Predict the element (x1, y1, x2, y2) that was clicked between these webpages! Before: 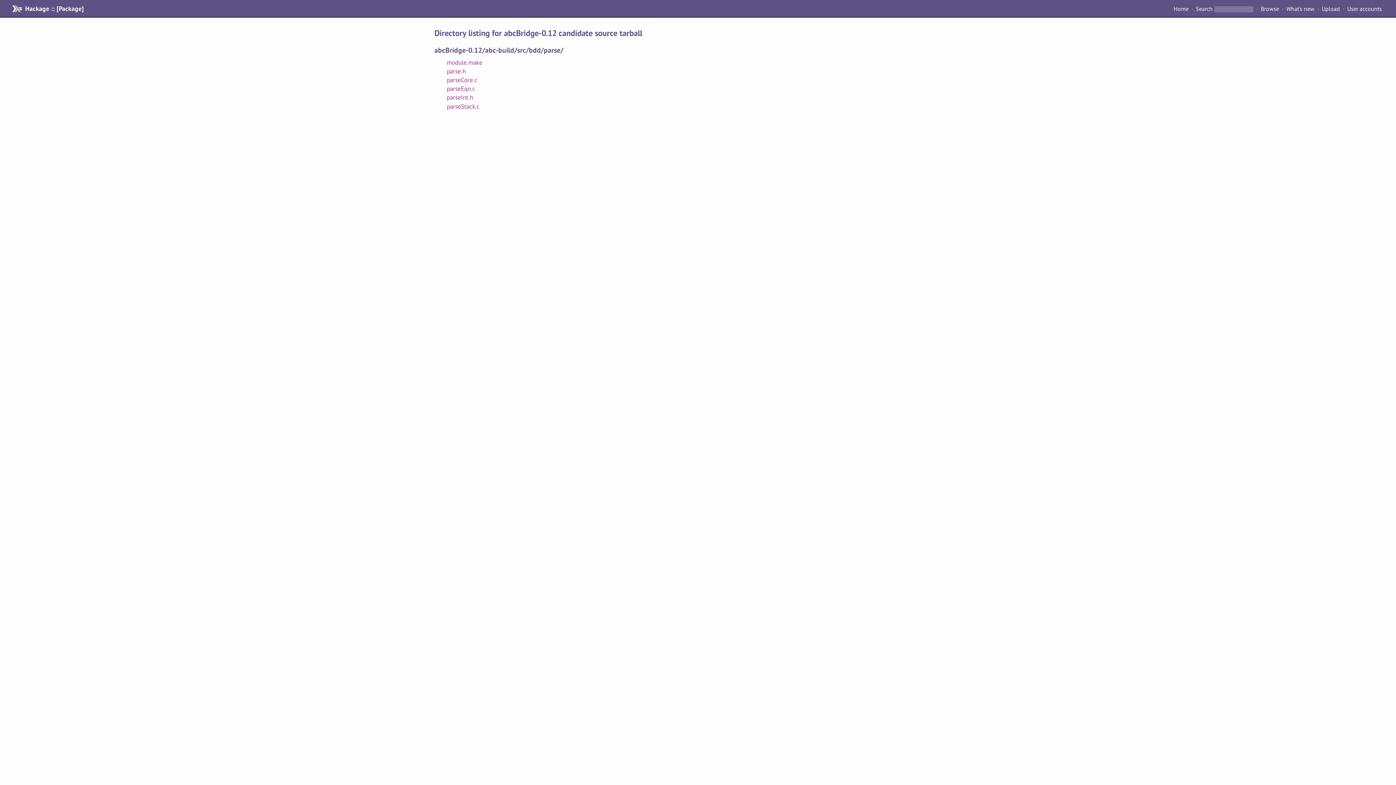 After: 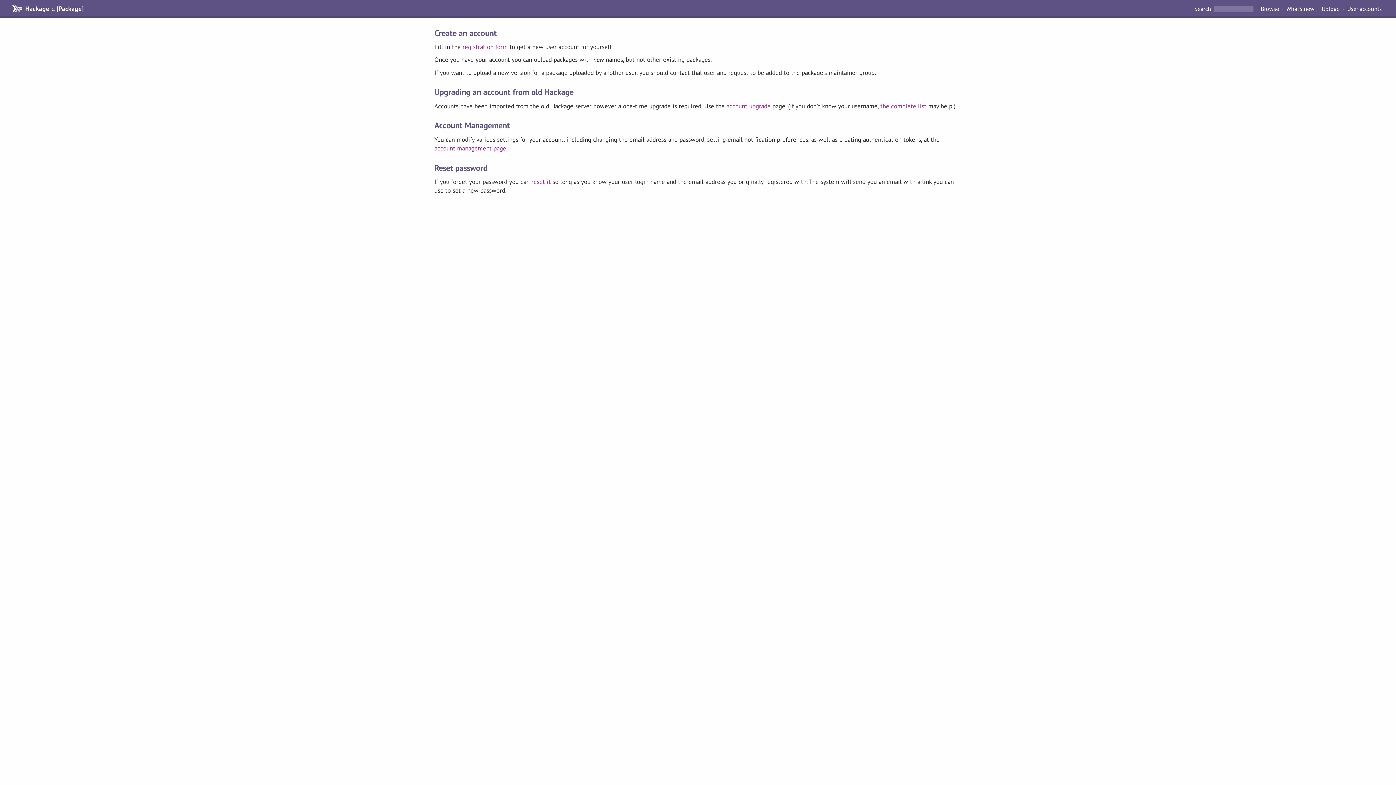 Action: label: User accounts bbox: (1344, 4, 1385, 13)